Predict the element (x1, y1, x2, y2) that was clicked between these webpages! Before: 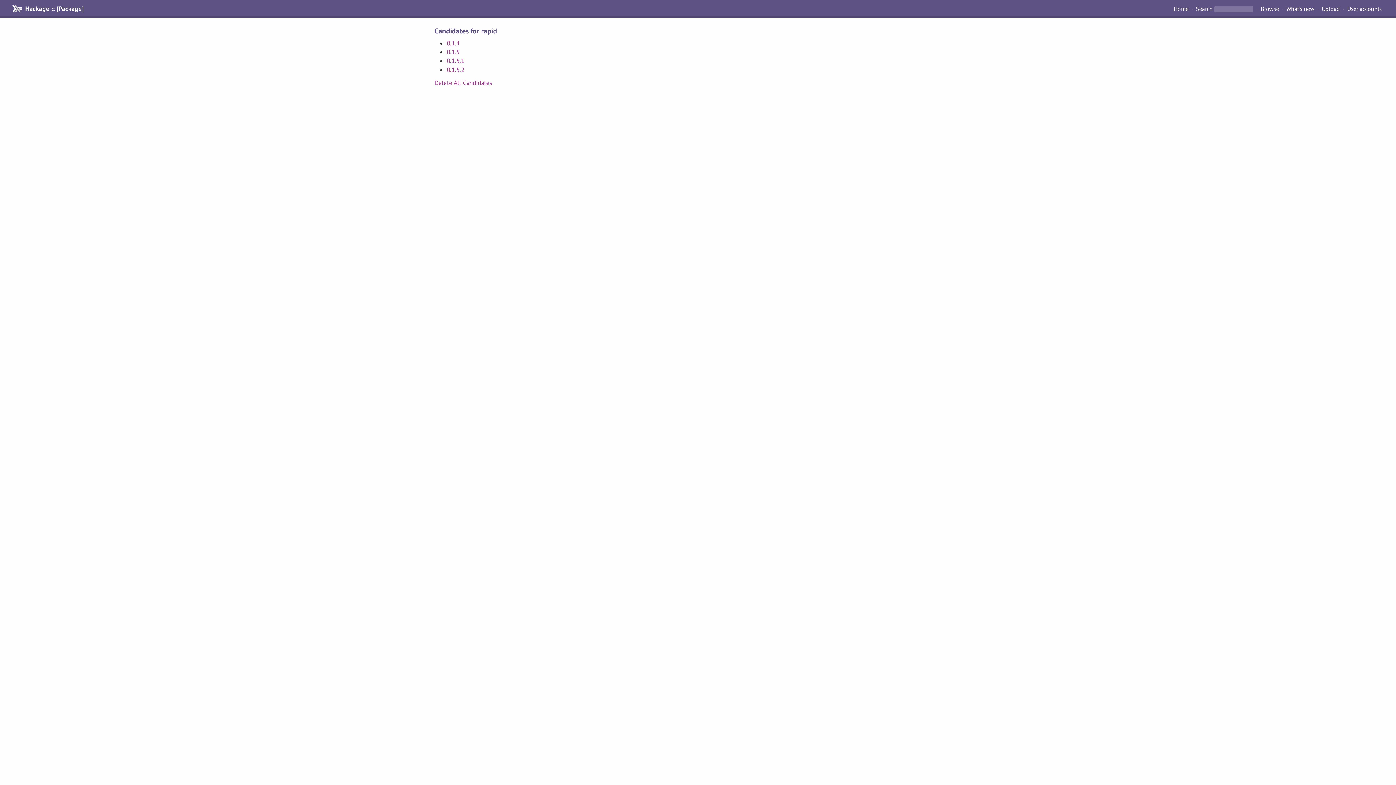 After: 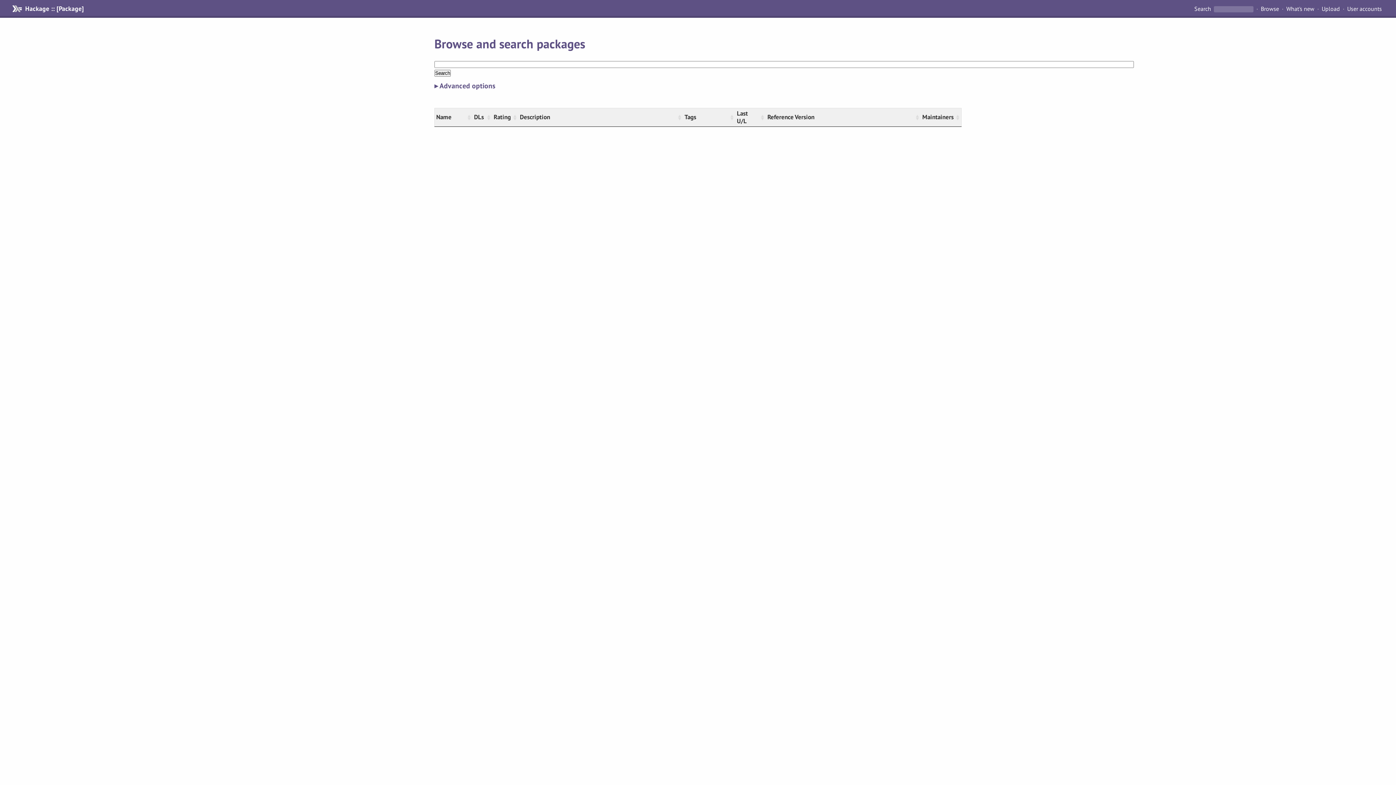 Action: bbox: (1258, 4, 1282, 13) label: Browse